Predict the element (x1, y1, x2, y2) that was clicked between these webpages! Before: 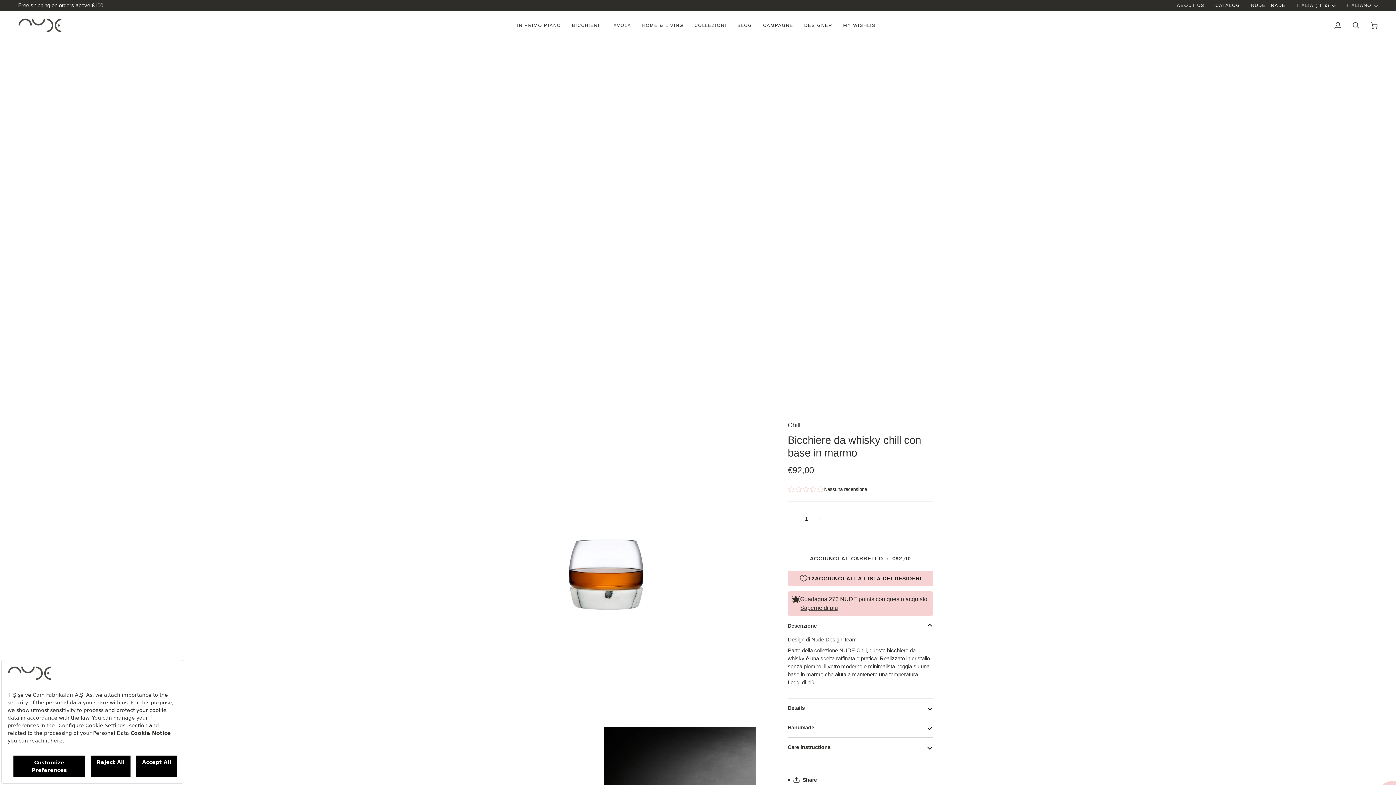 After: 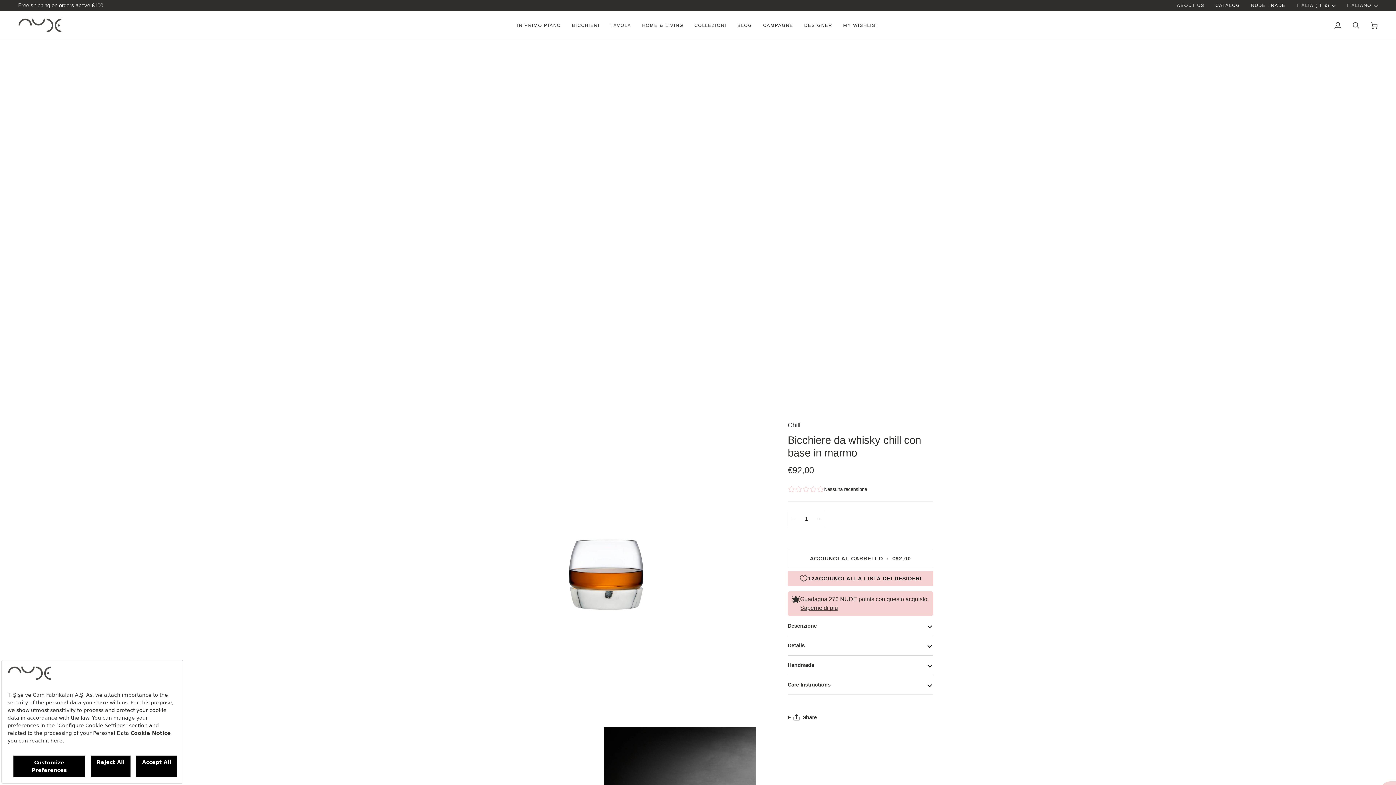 Action: bbox: (787, 616, 933, 635) label: Descrizione